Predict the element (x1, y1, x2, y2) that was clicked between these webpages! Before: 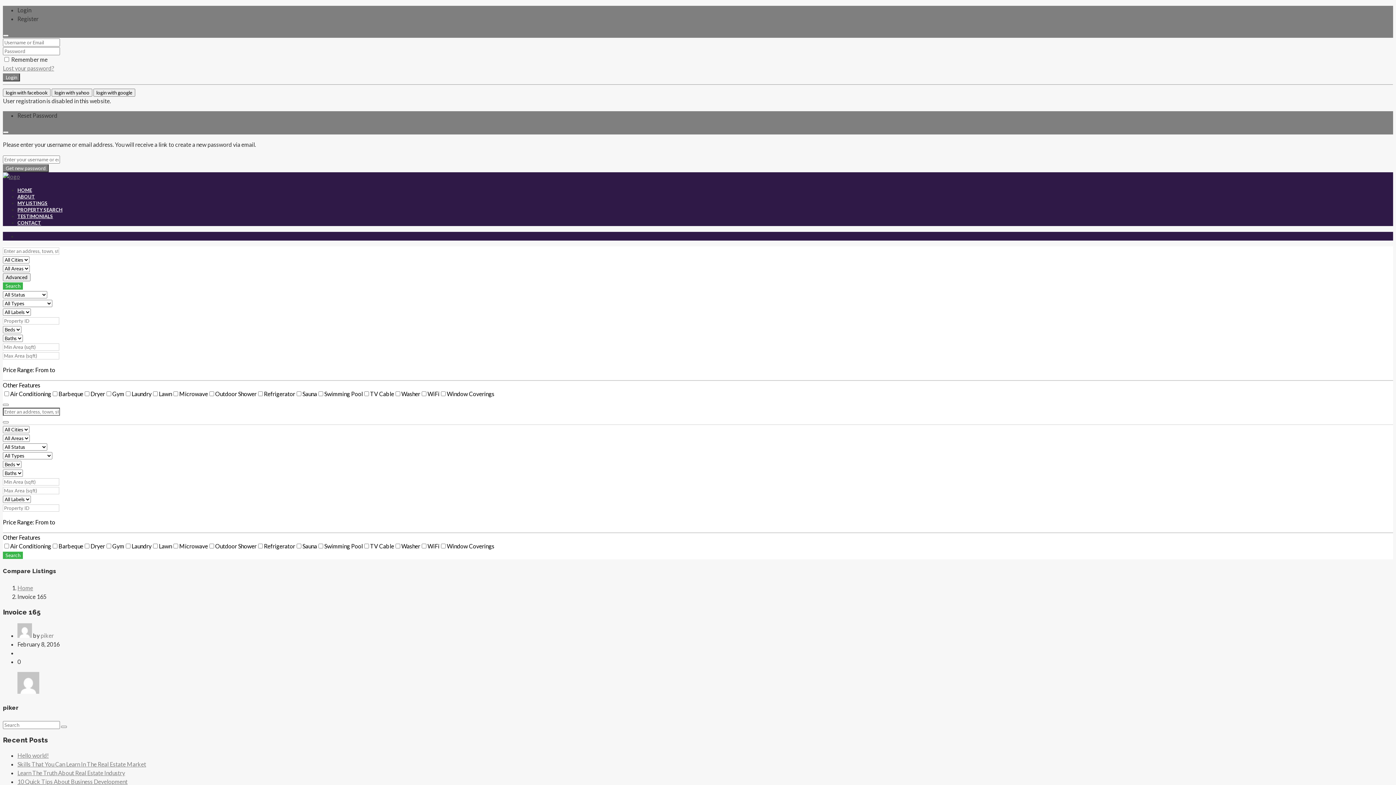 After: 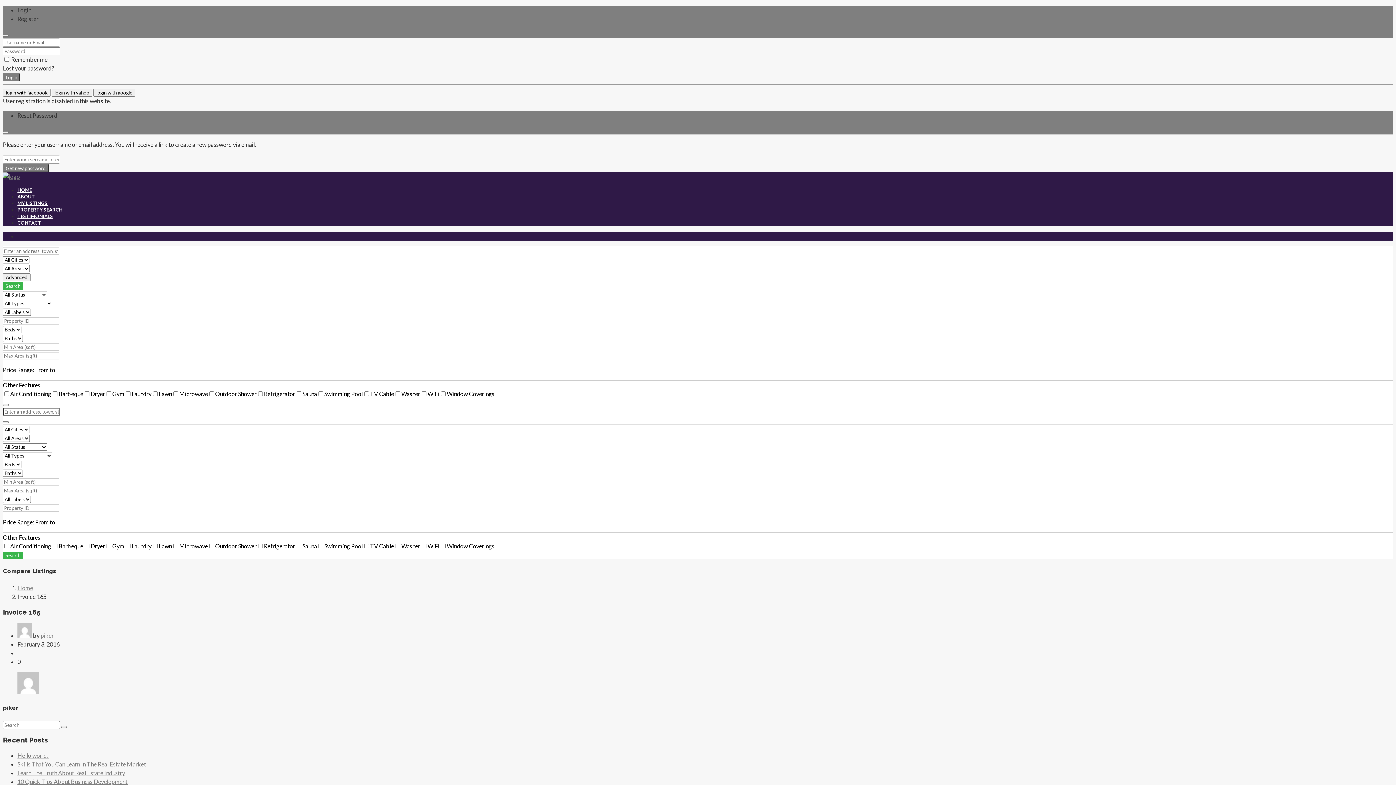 Action: label: Lost your password? bbox: (2, 64, 54, 71)